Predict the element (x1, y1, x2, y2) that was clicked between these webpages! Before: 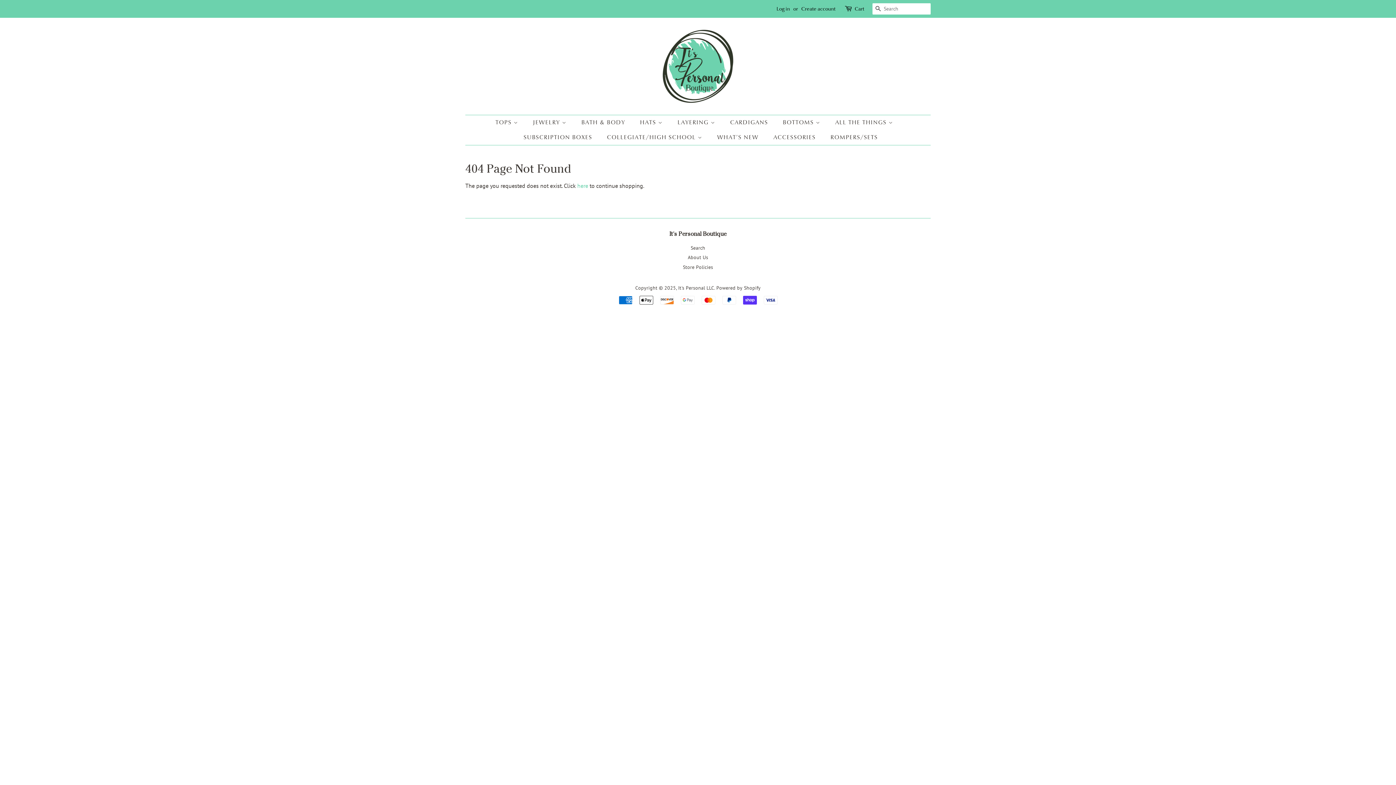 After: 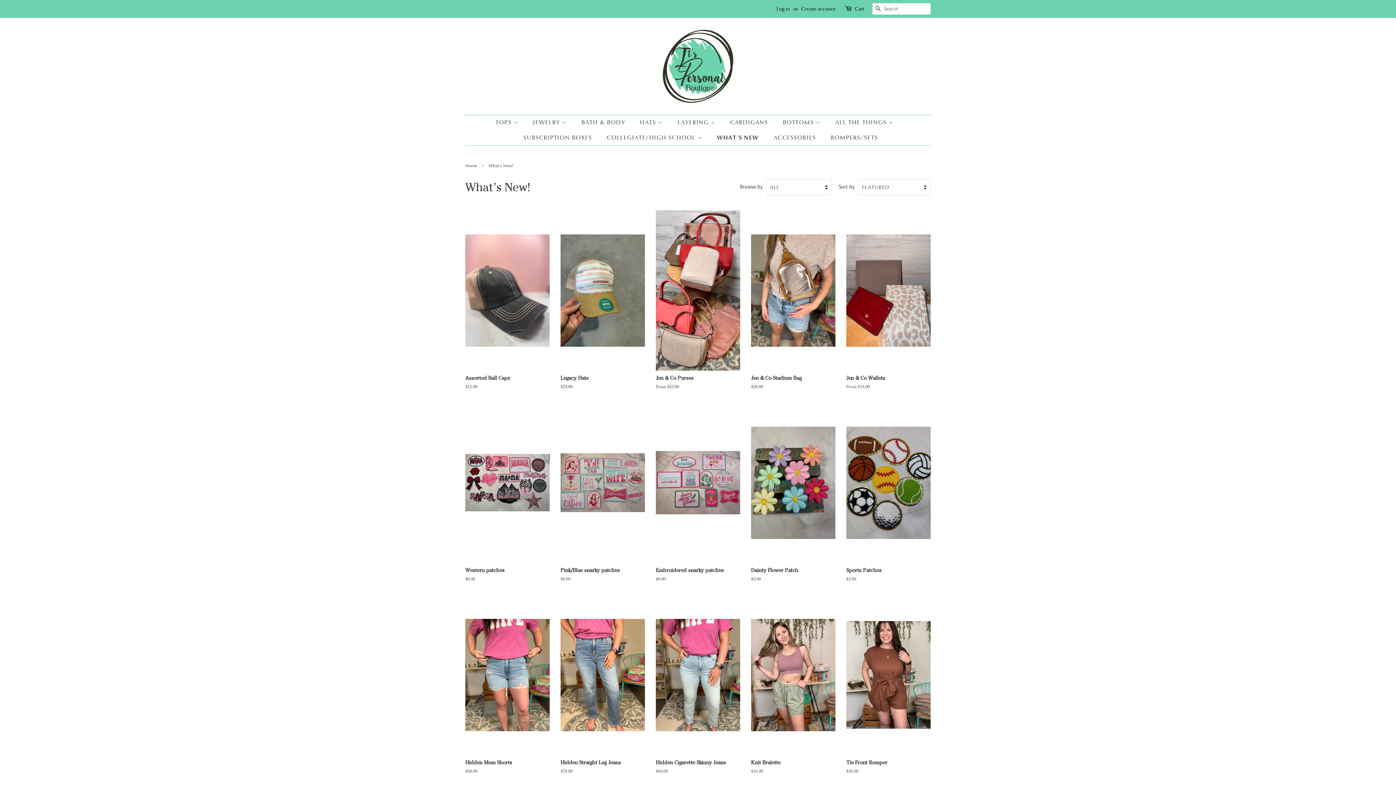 Action: label: WHAT’S NEW bbox: (711, 130, 766, 145)